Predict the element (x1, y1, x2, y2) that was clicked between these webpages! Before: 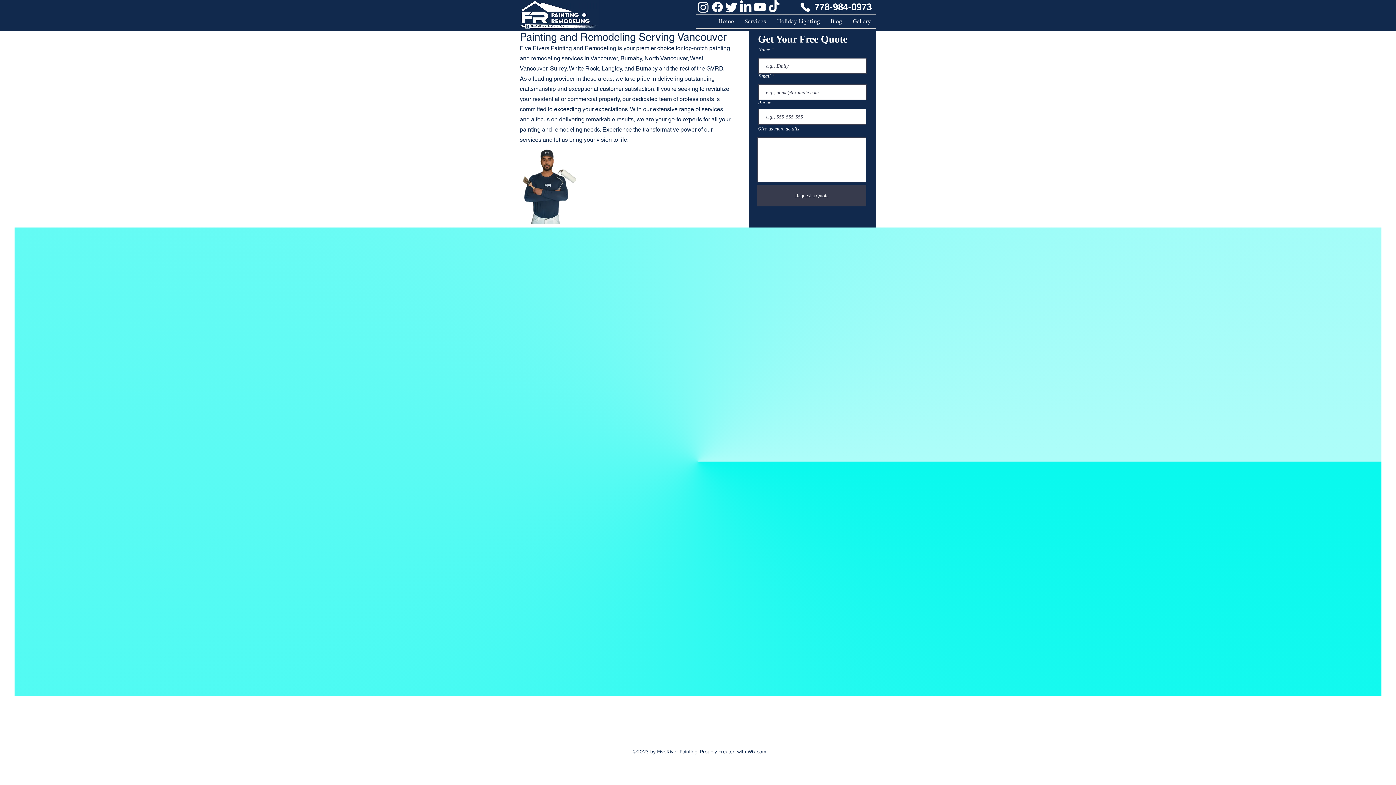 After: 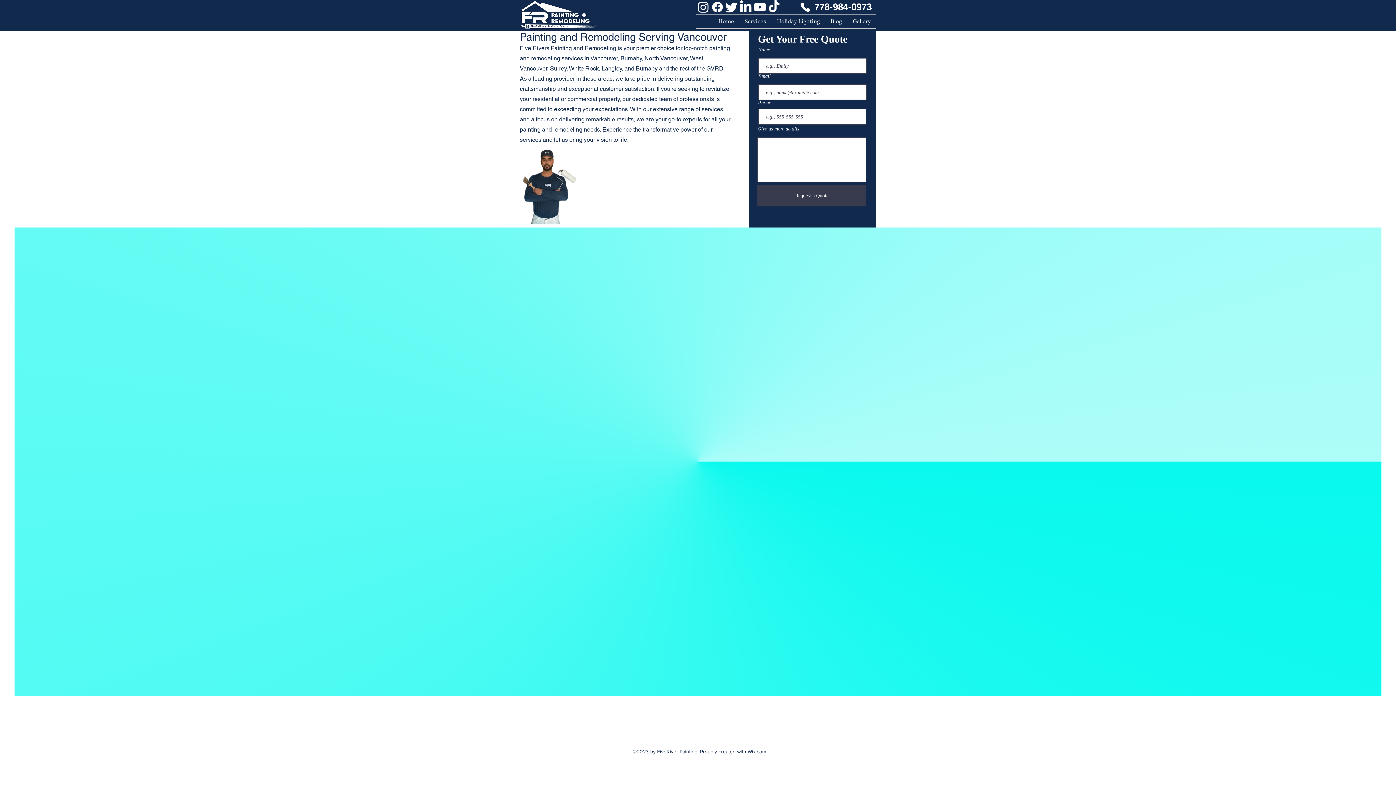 Action: label: TikTok bbox: (767, 0, 781, 14)